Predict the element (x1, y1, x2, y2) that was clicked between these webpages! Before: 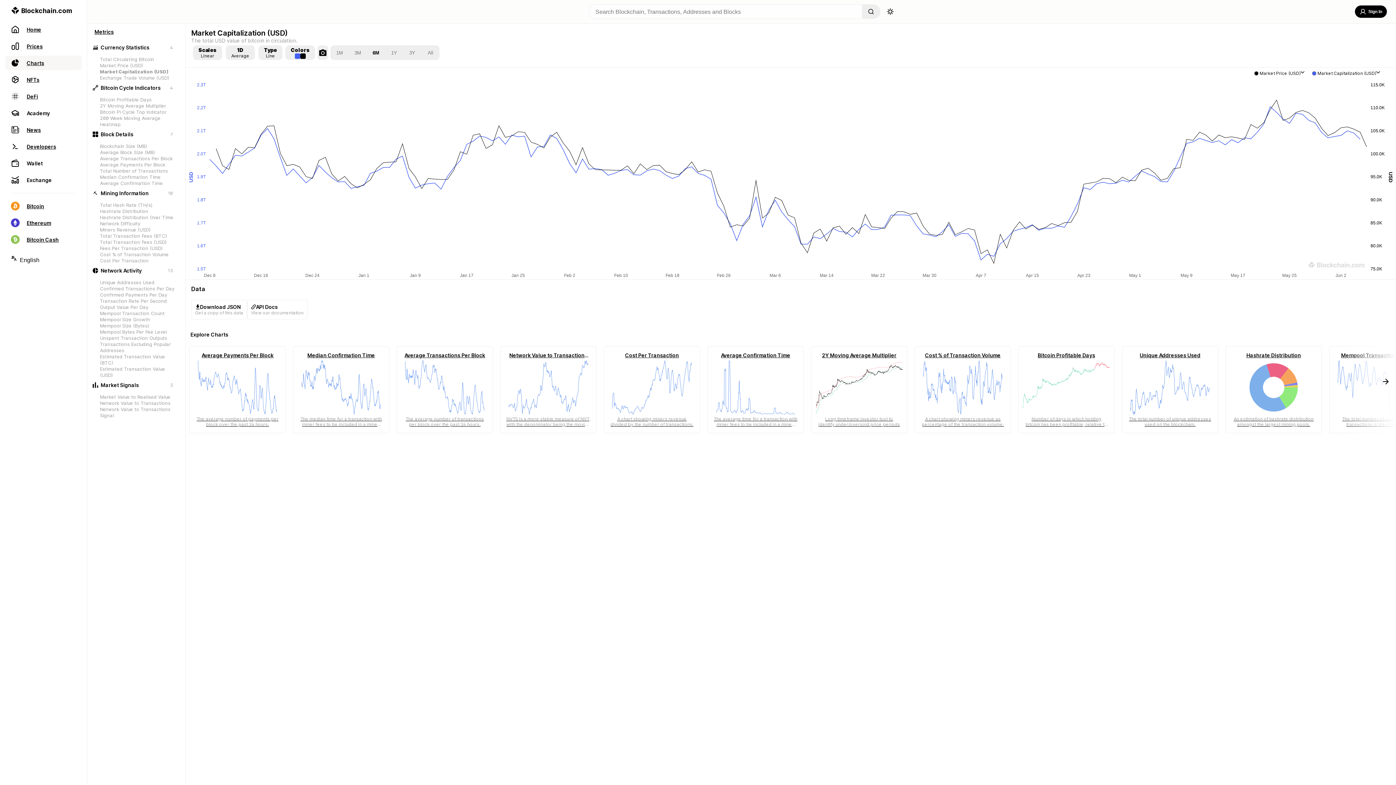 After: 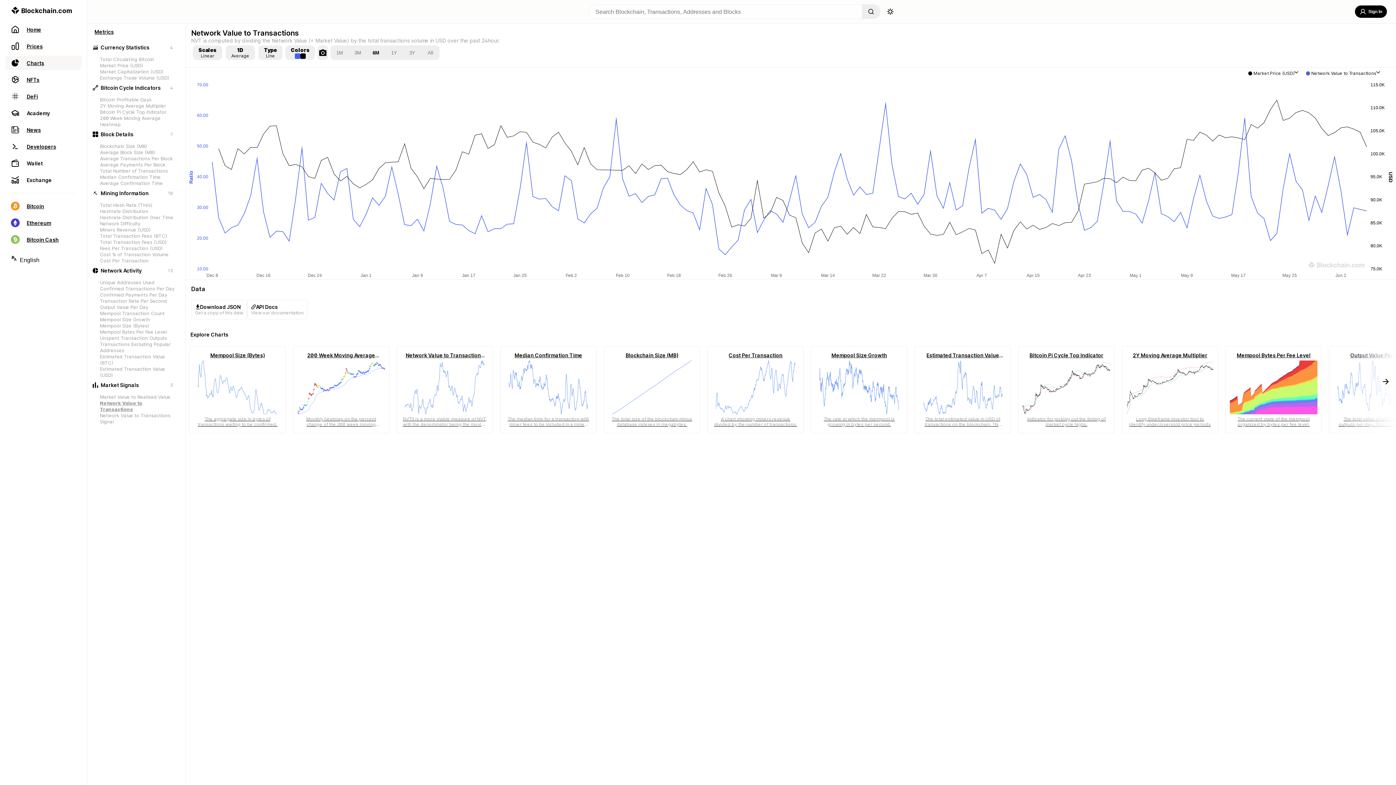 Action: label: Network Value to Transactions bbox: (100, 400, 170, 406)